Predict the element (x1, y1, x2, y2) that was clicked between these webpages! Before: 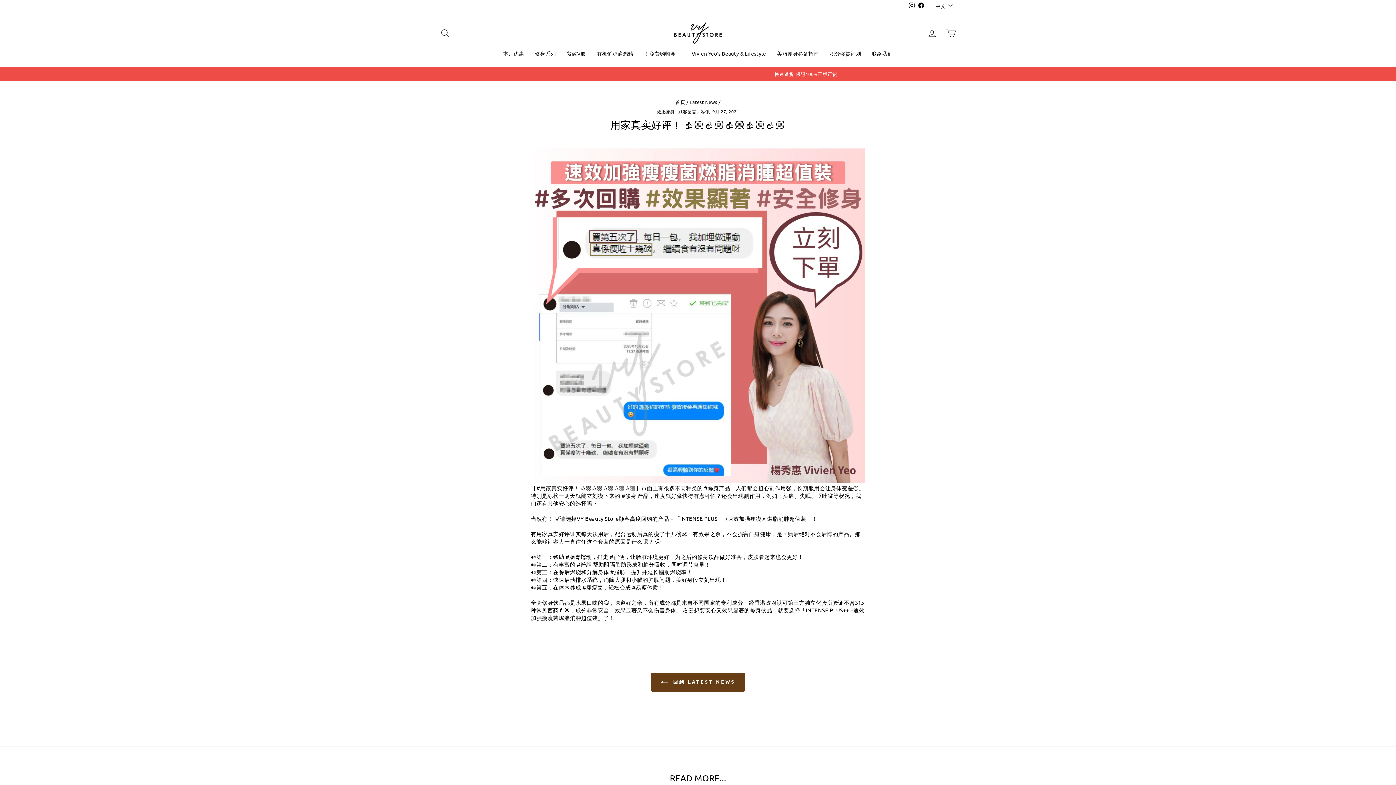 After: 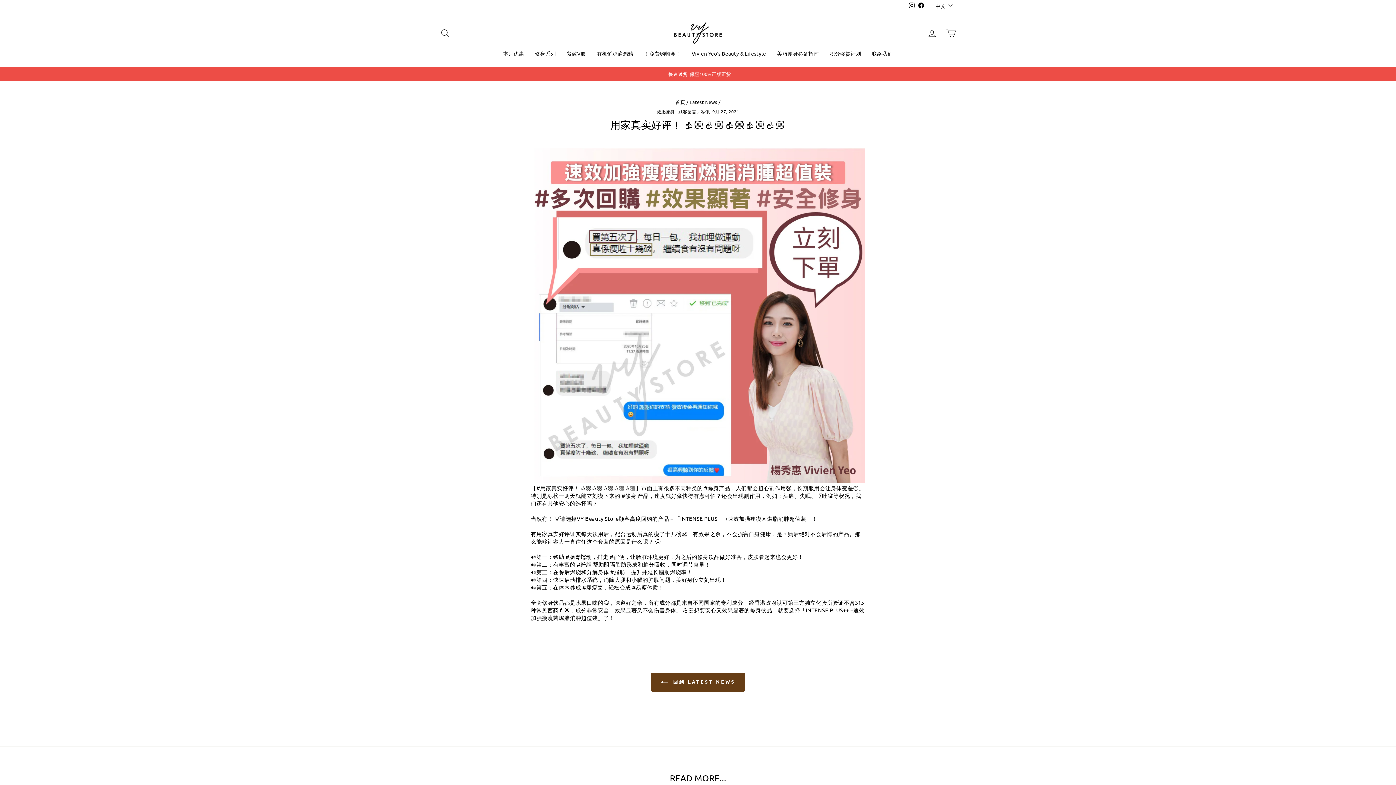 Action: label: Instagram bbox: (907, 0, 916, 10)